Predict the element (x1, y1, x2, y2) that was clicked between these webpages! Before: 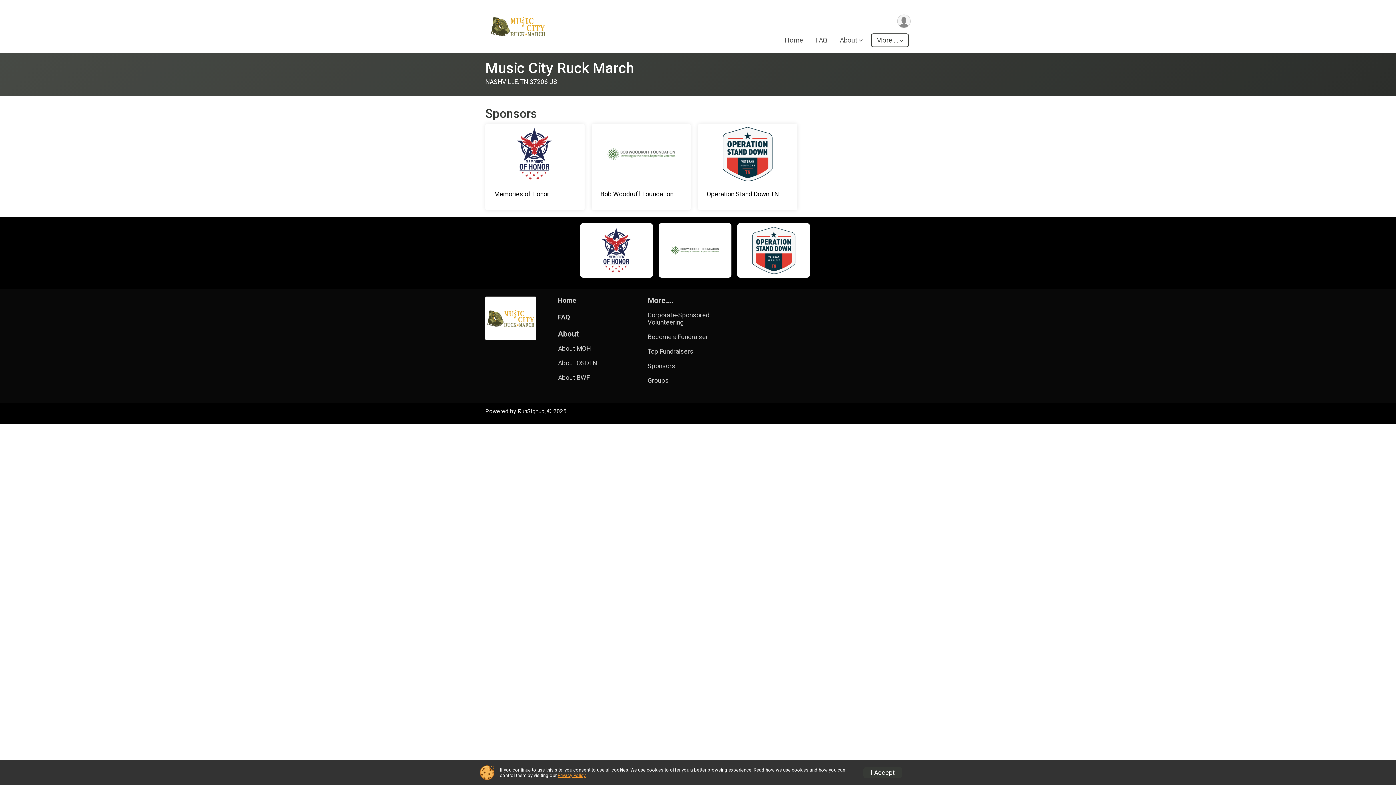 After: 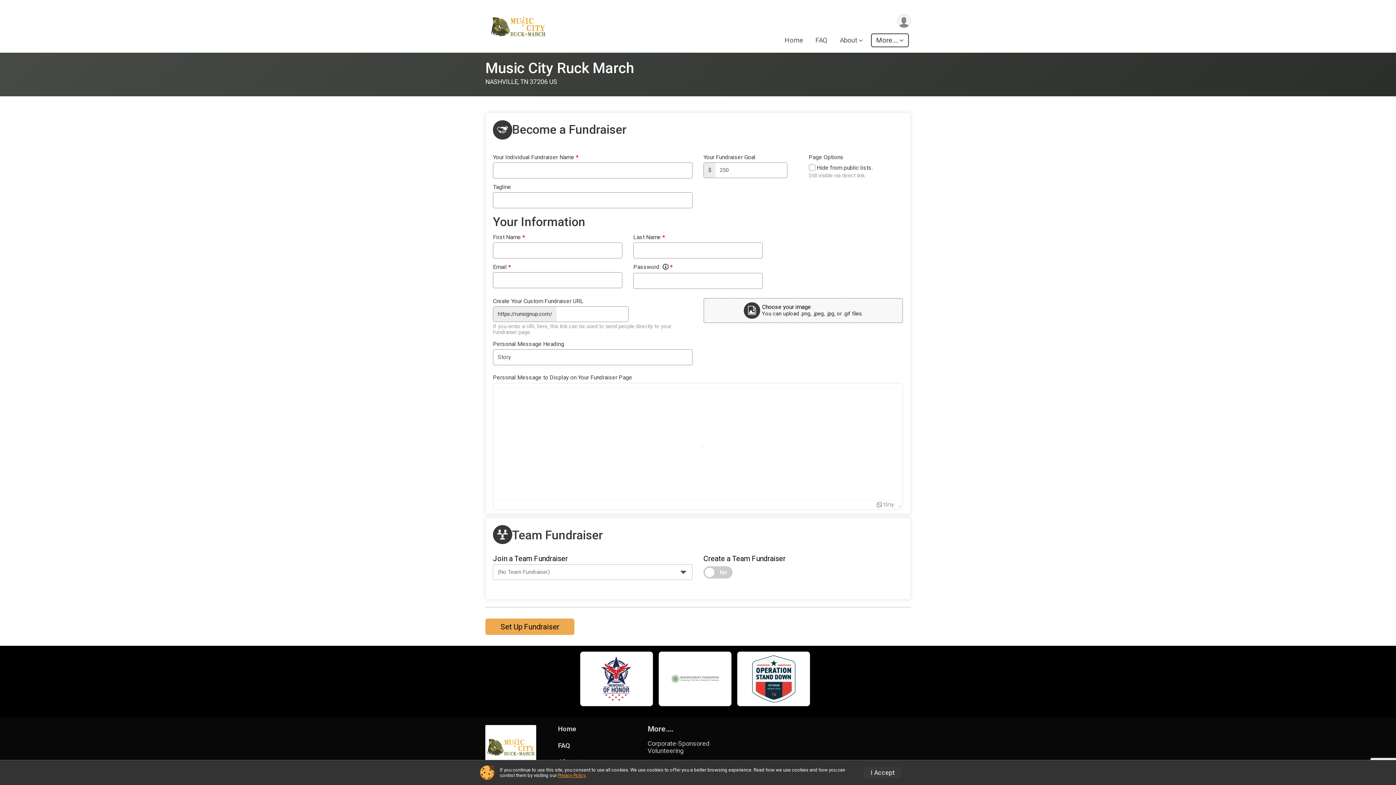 Action: label: Become a Fundraiser bbox: (647, 333, 731, 340)